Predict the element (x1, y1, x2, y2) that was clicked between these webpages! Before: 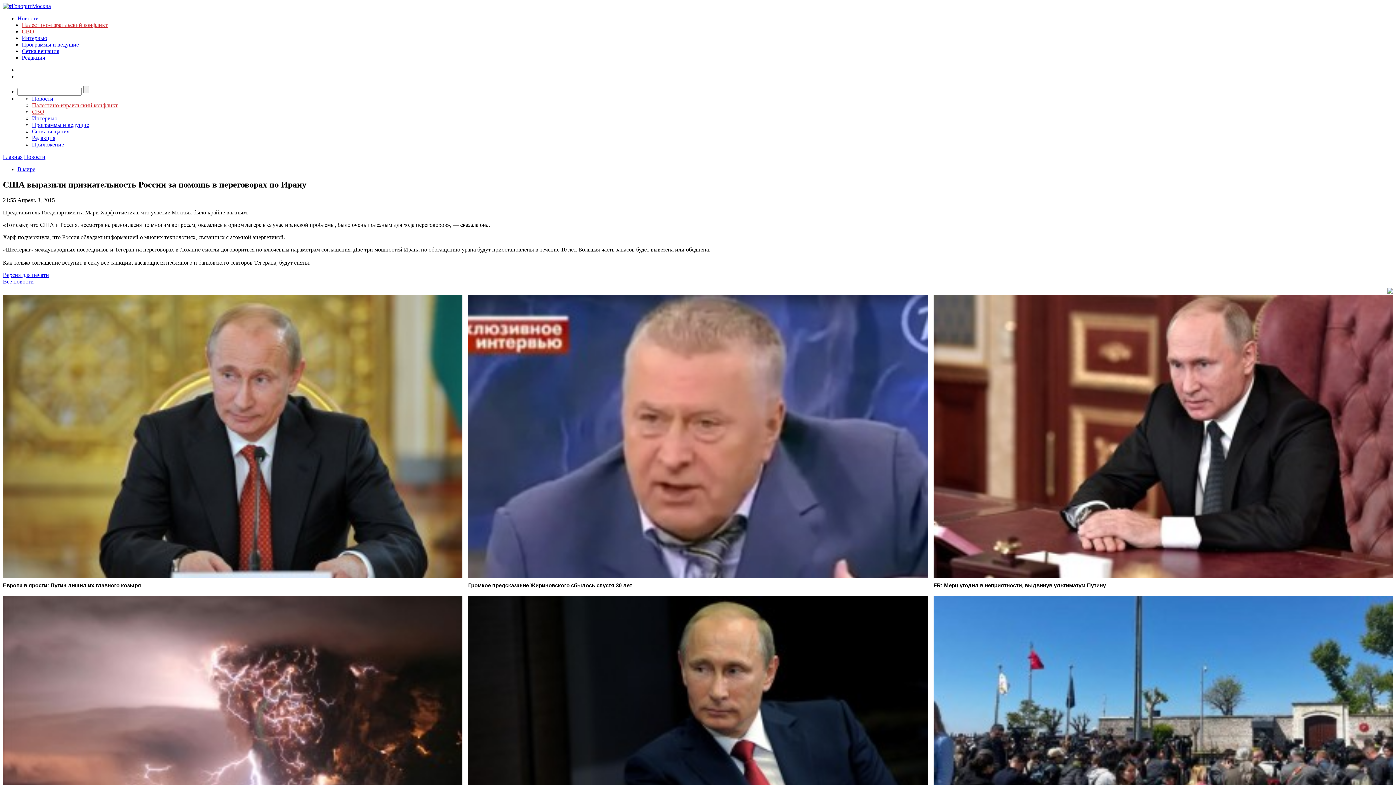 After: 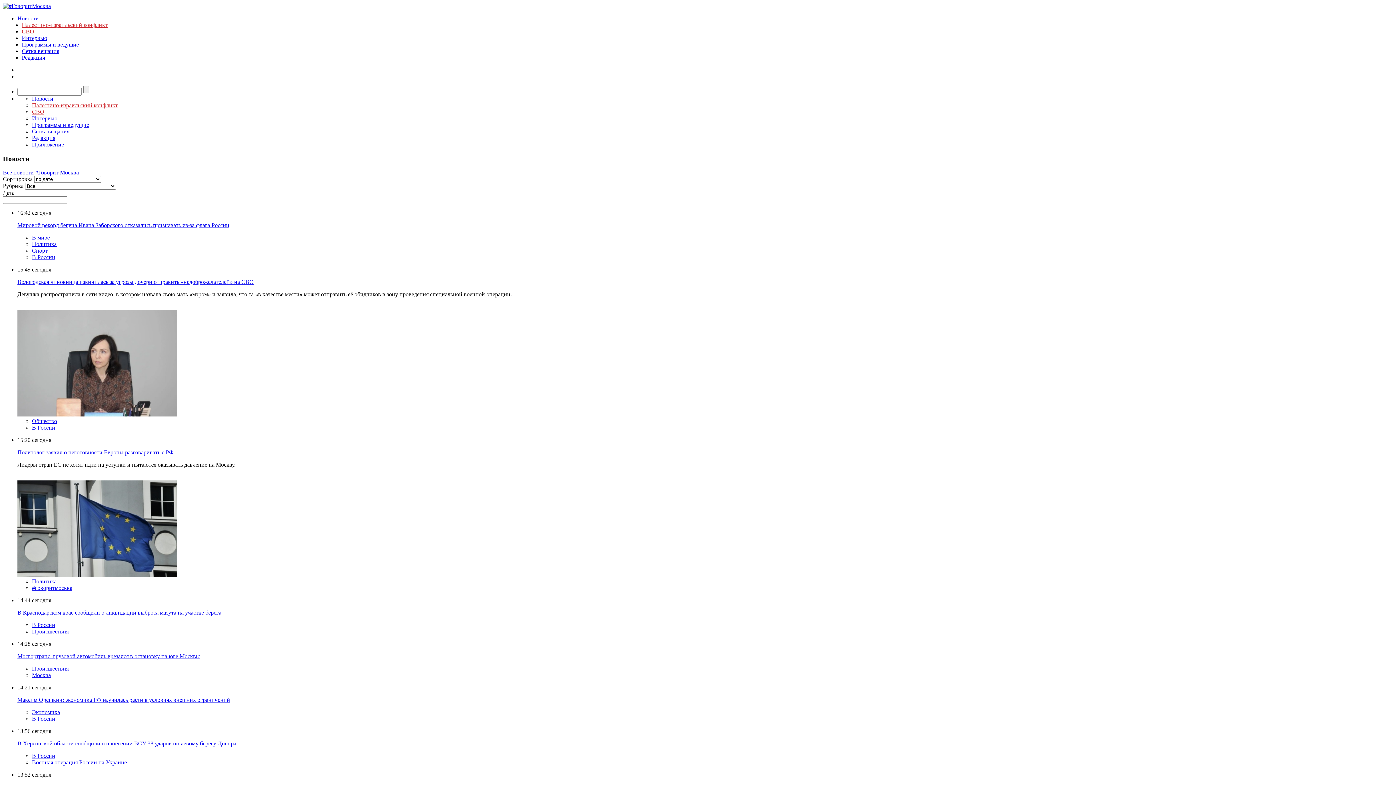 Action: label: Новости bbox: (32, 95, 53, 101)